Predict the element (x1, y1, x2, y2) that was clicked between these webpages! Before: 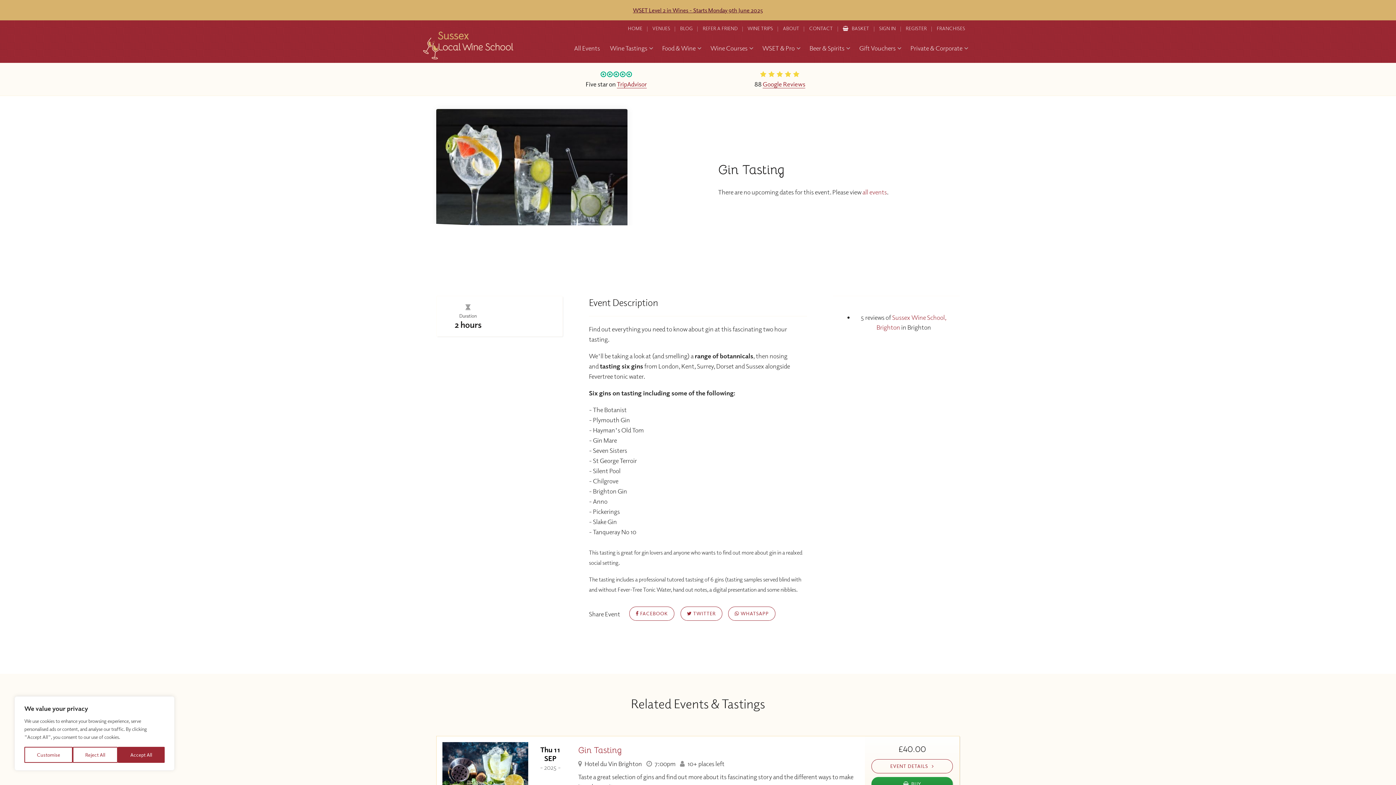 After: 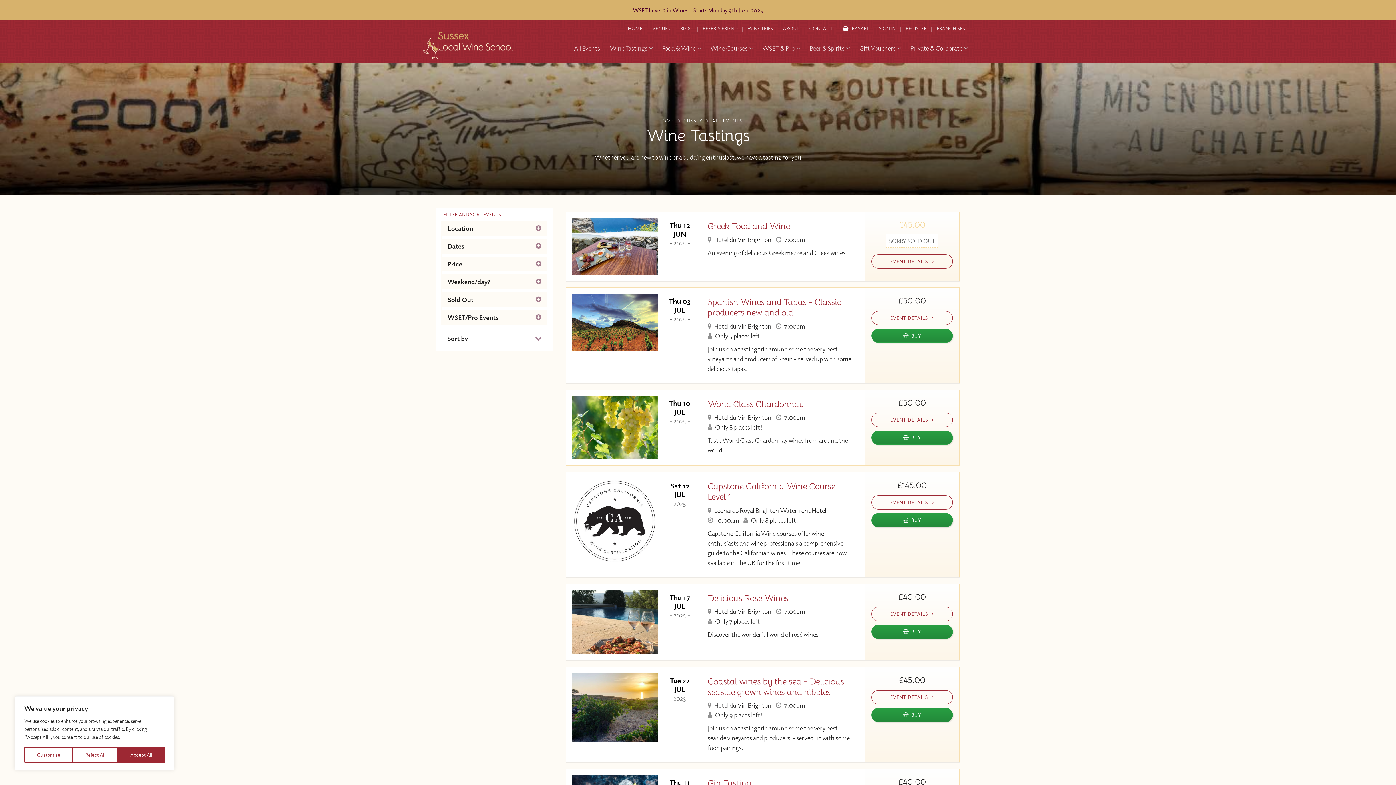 Action: bbox: (605, 39, 657, 56) label: Wine Tastings